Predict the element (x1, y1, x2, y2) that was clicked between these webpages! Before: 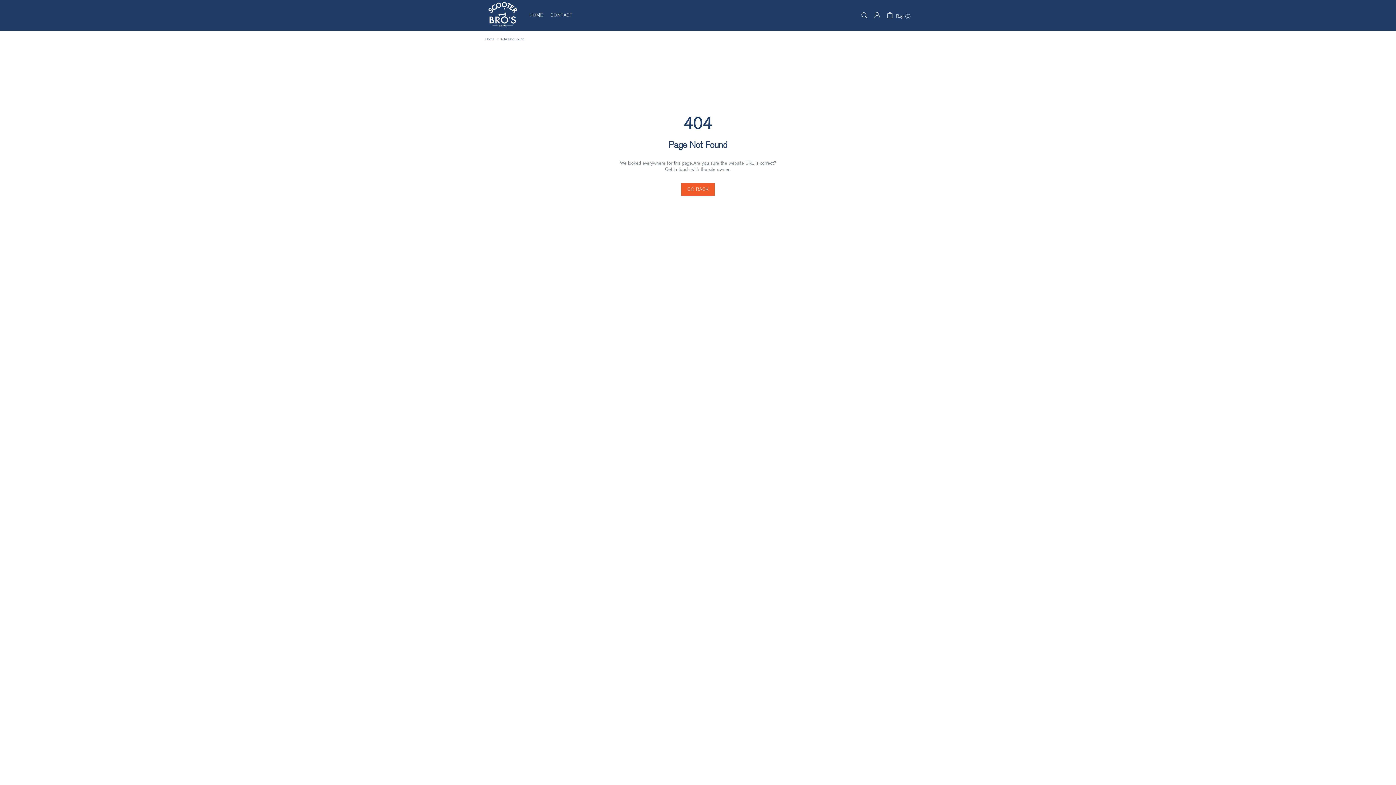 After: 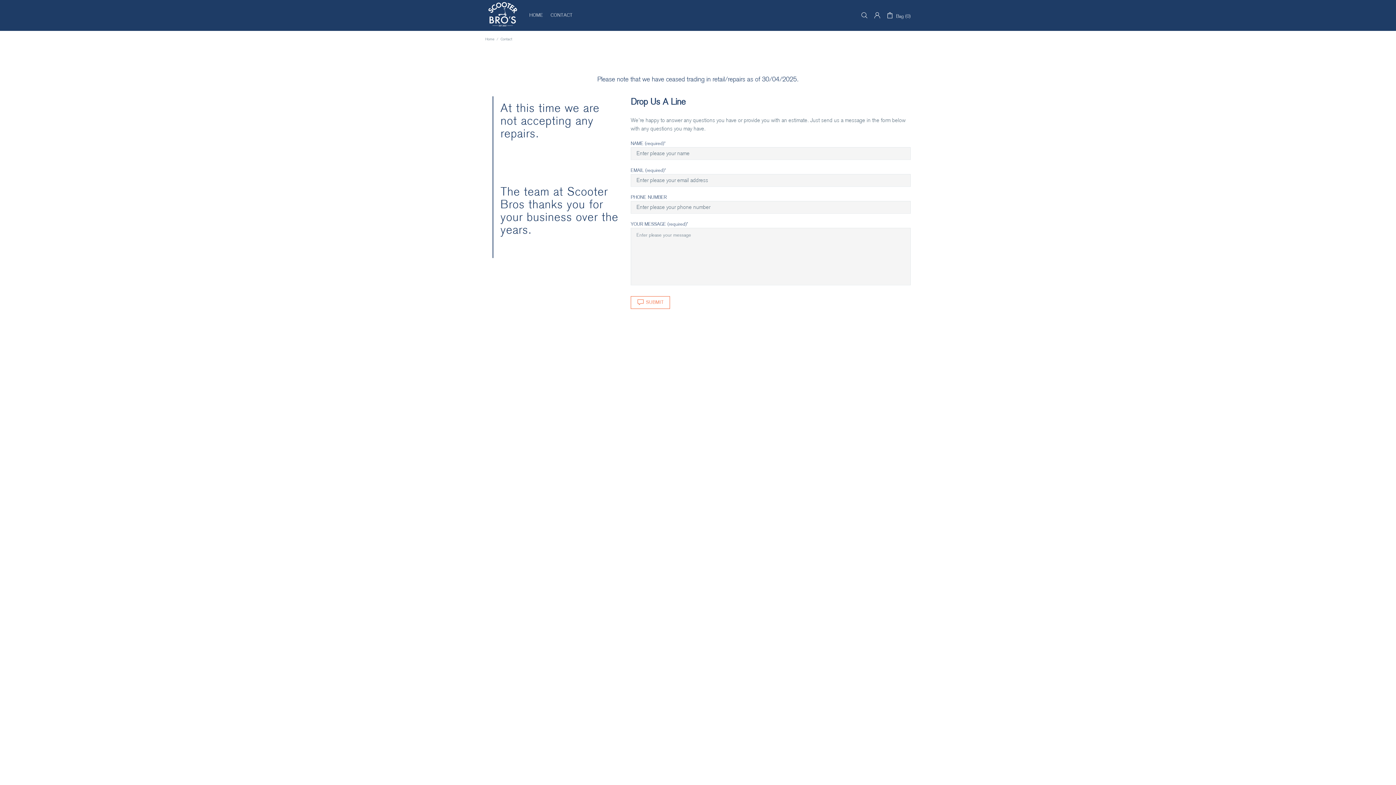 Action: label: CONTACT bbox: (547, 0, 576, 30)